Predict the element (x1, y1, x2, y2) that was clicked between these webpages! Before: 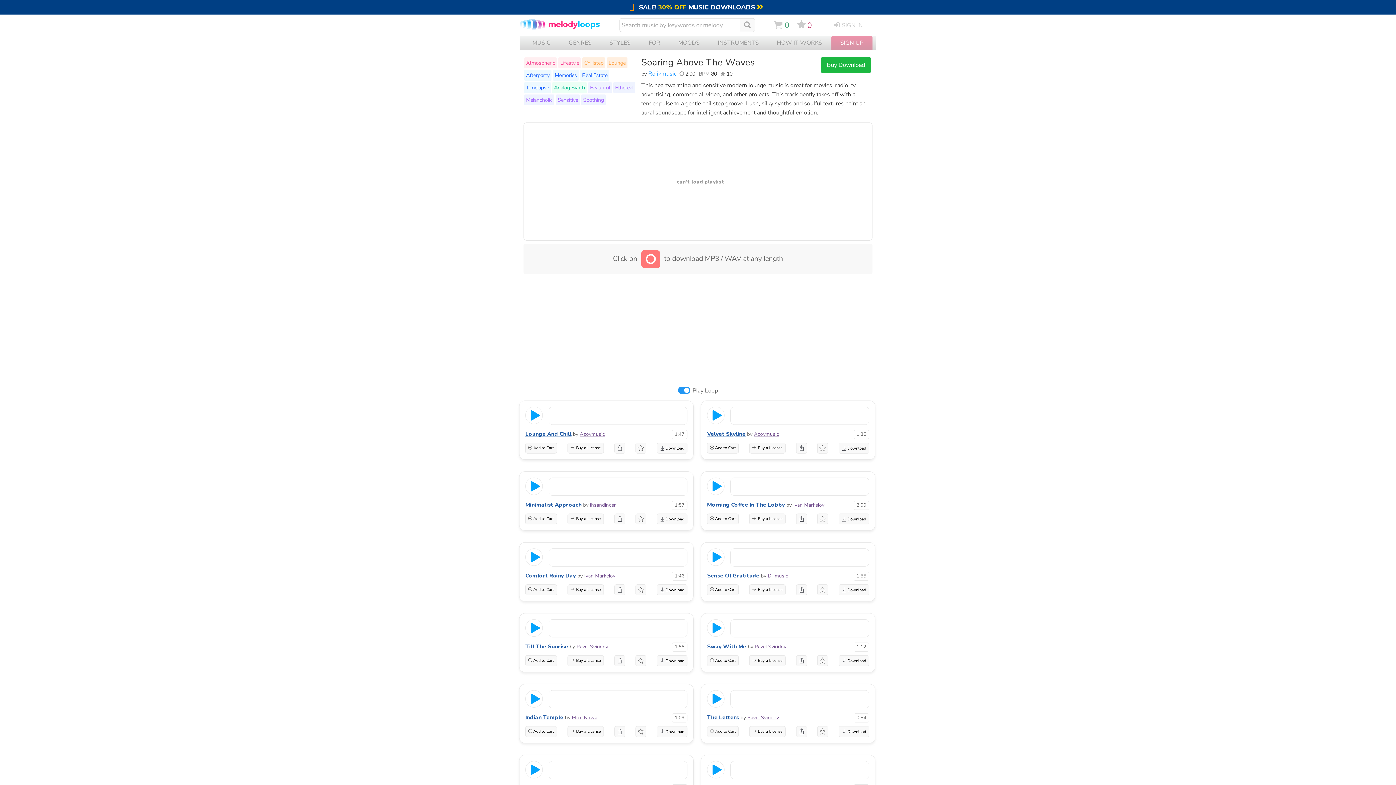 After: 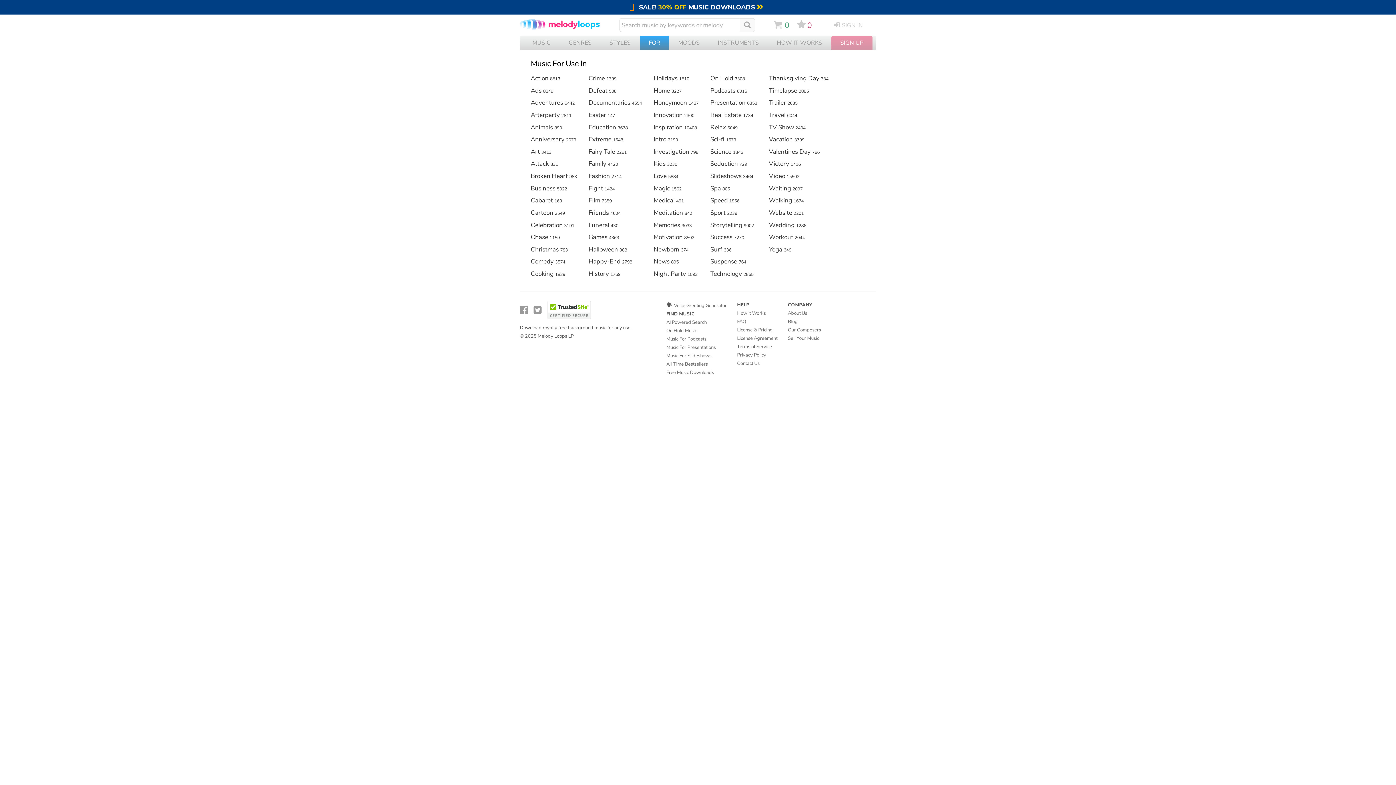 Action: label: FOR bbox: (639, 35, 669, 50)